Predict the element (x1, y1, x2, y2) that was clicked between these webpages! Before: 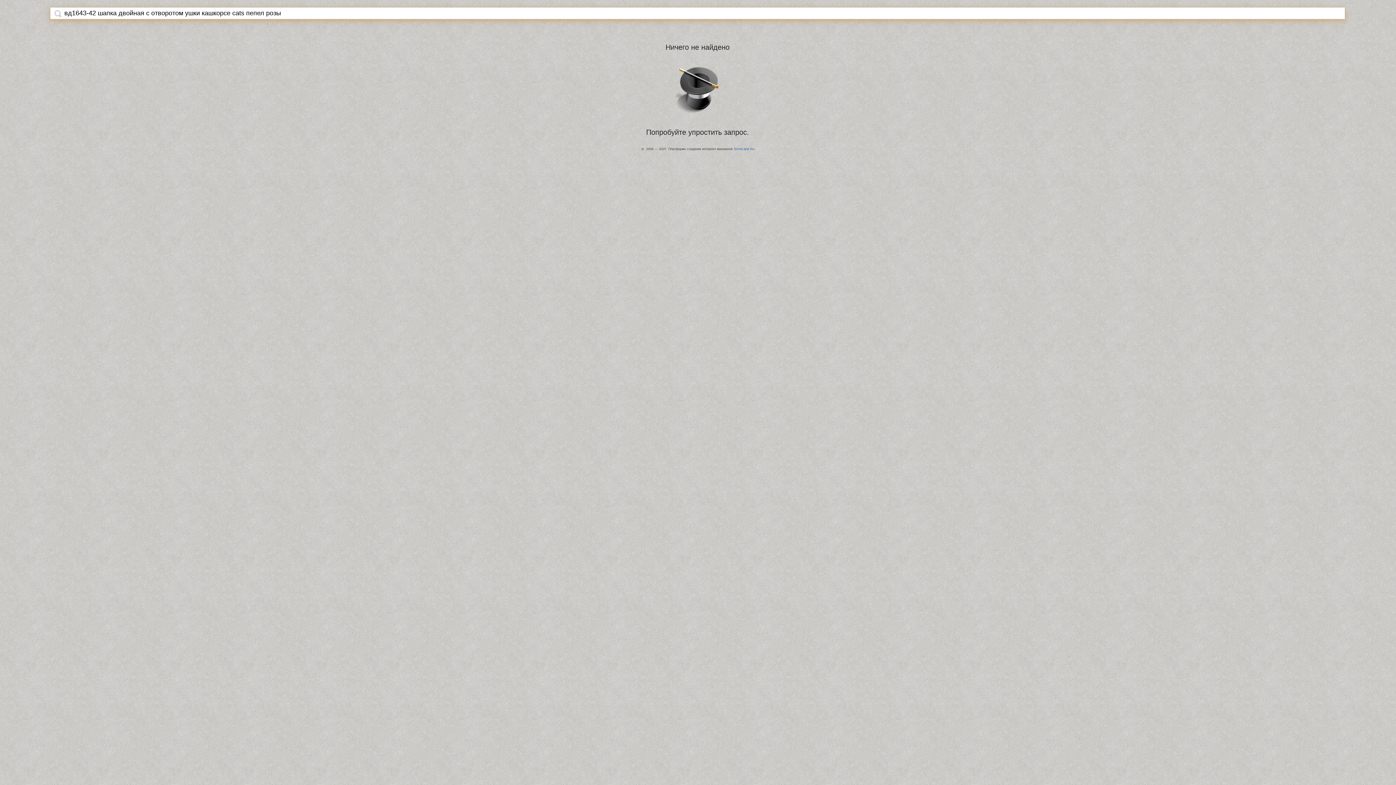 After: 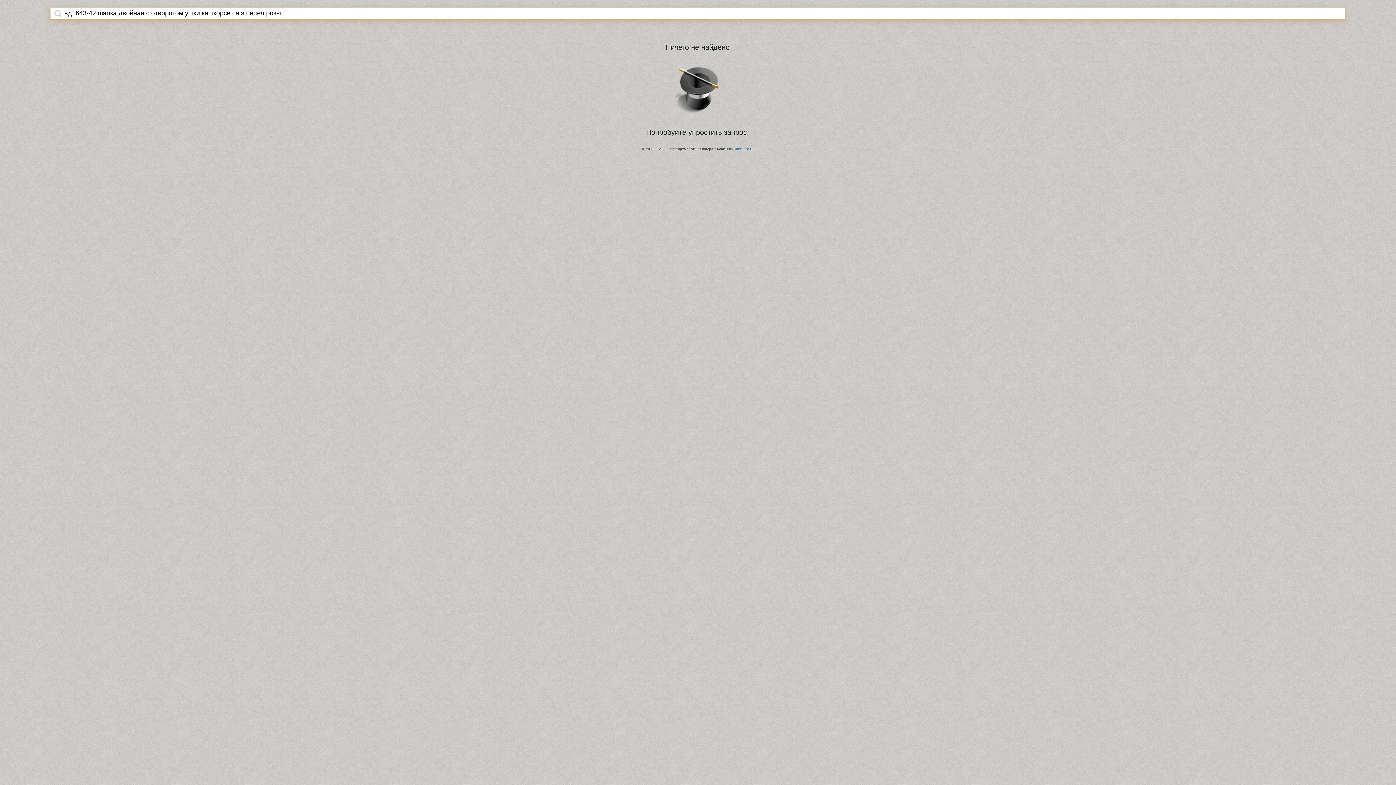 Action: bbox: (54, 9, 61, 17)